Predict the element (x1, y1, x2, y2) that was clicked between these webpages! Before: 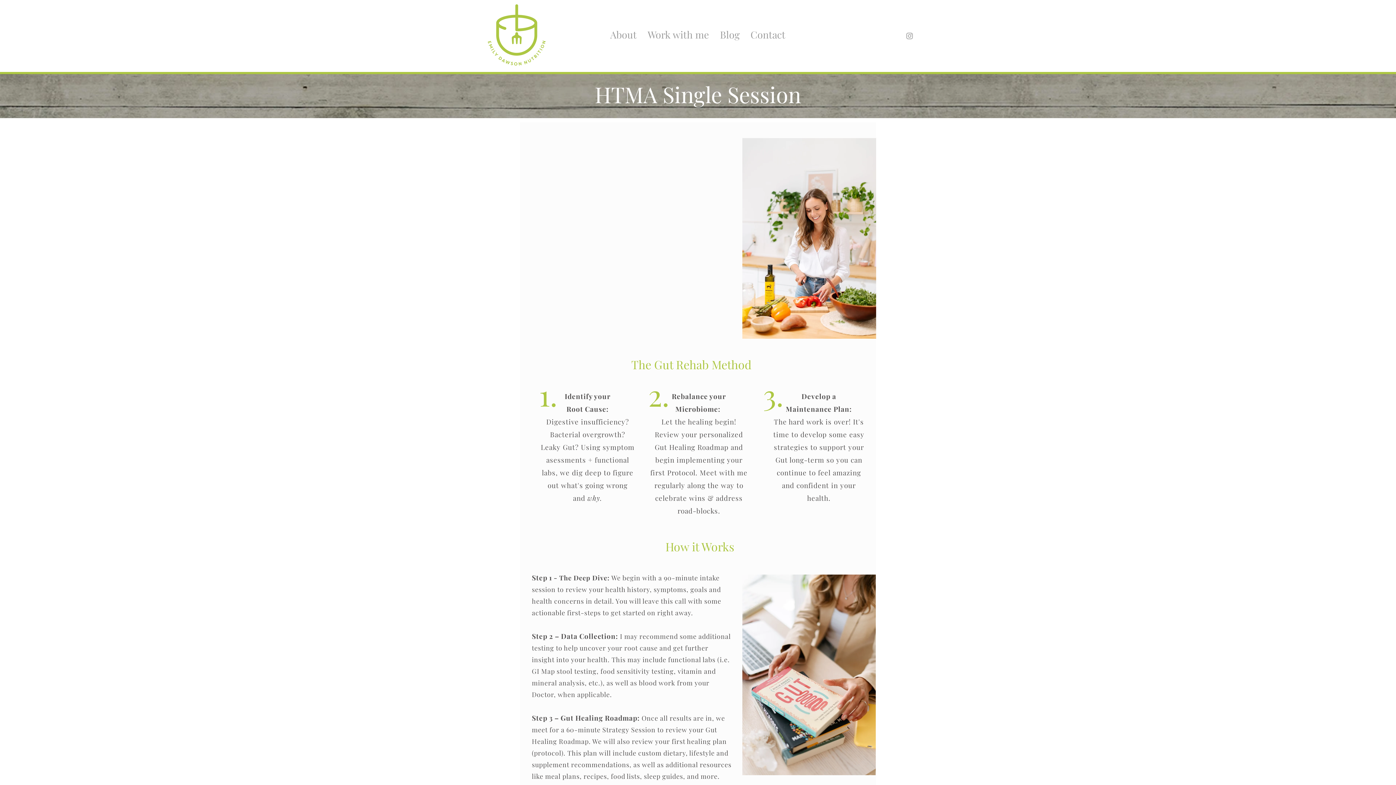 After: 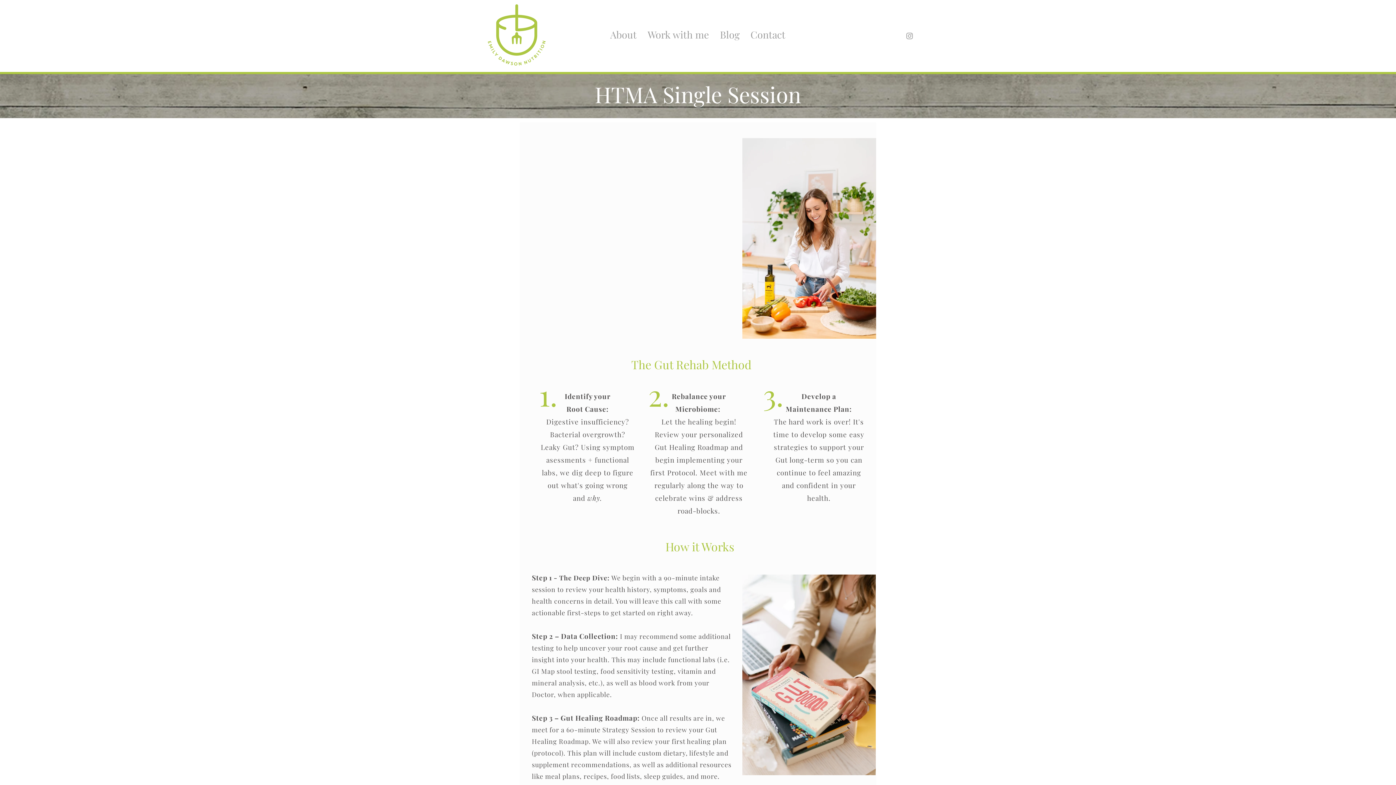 Action: label: Work with me bbox: (642, 22, 714, 46)